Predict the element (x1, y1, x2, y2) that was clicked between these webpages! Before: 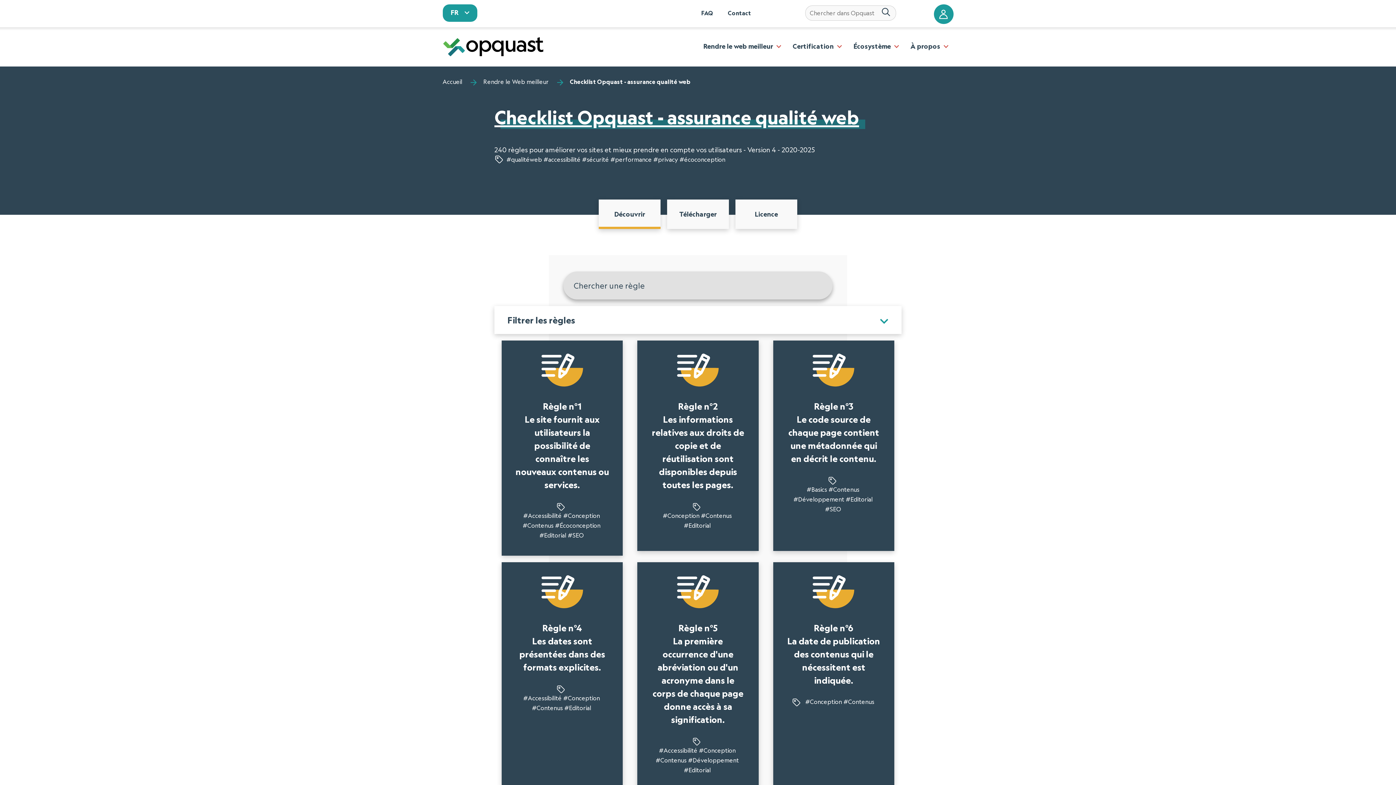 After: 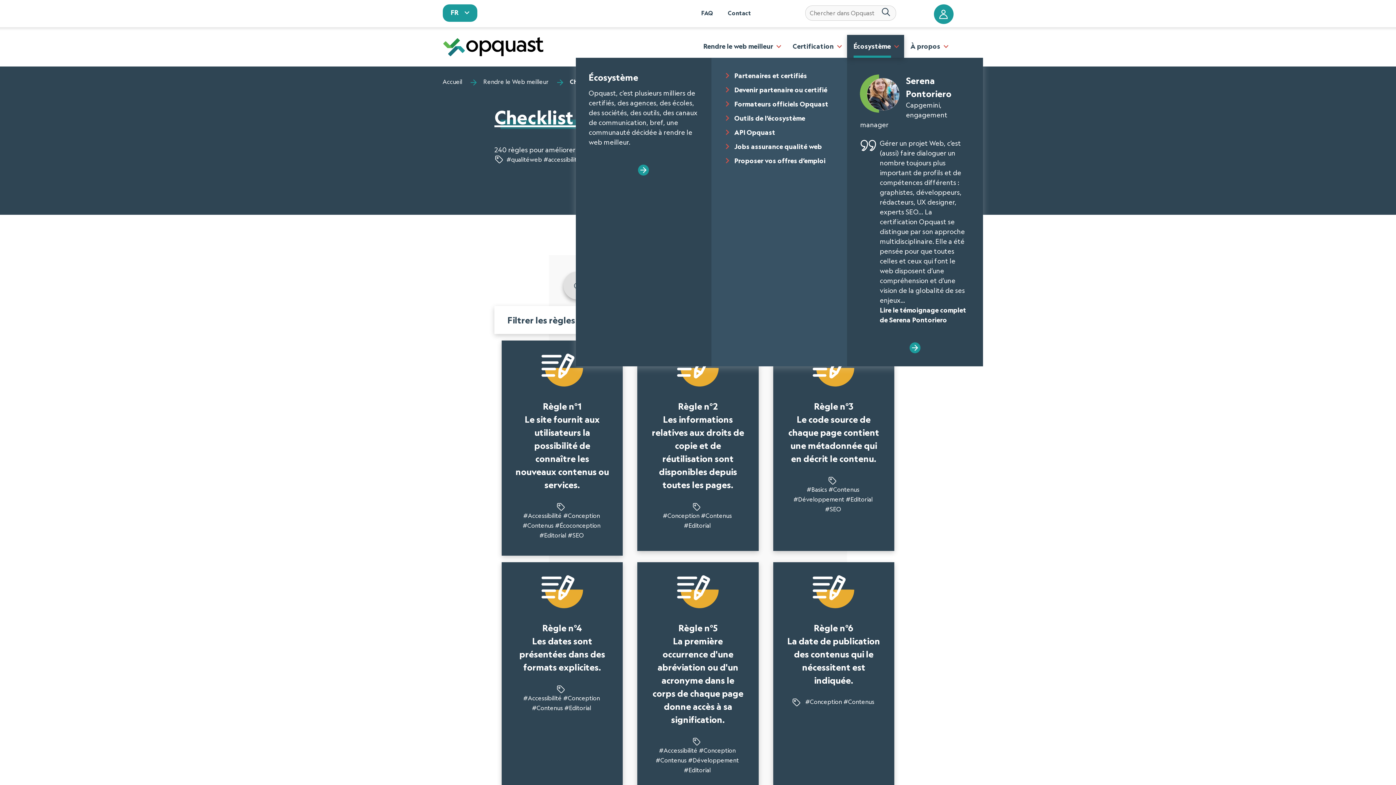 Action: bbox: (847, 34, 904, 57) label: Écosystème